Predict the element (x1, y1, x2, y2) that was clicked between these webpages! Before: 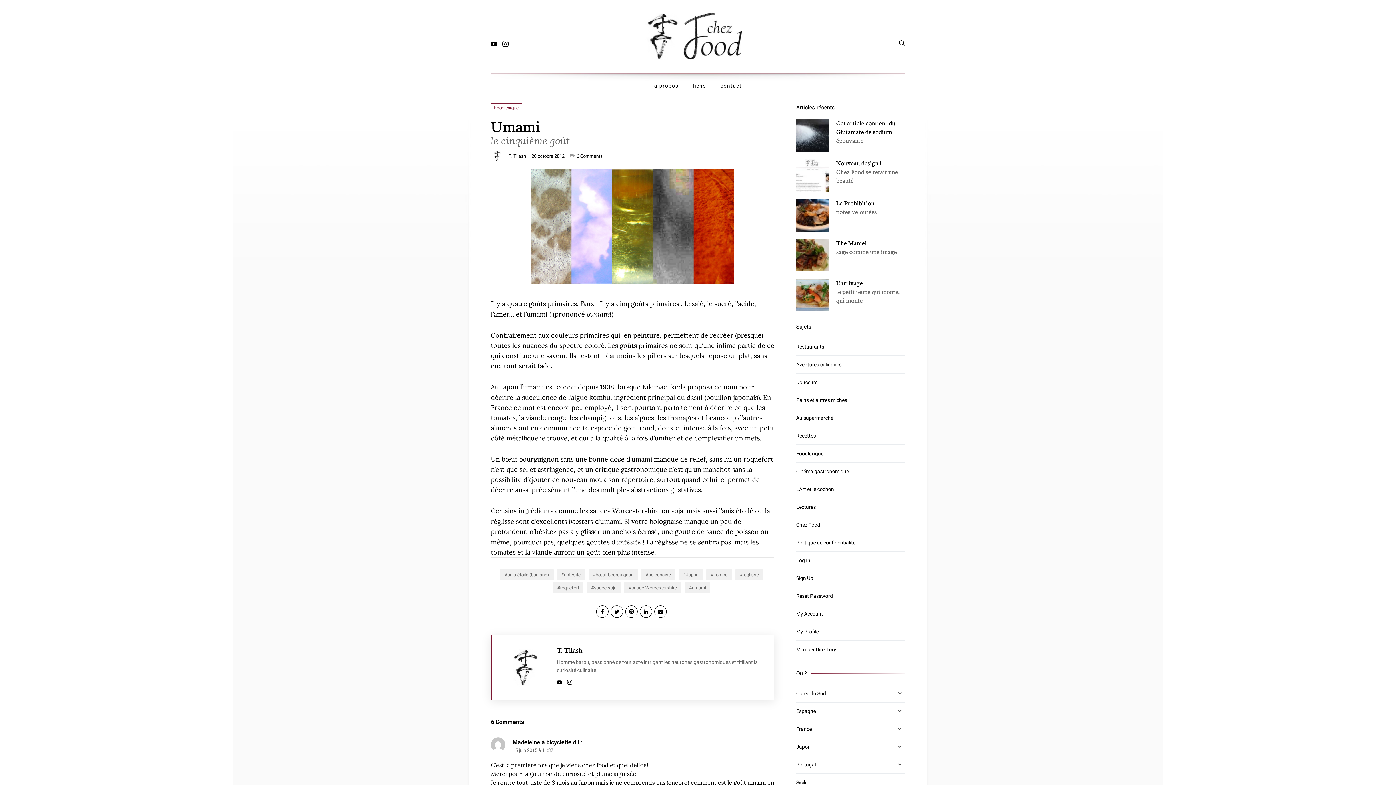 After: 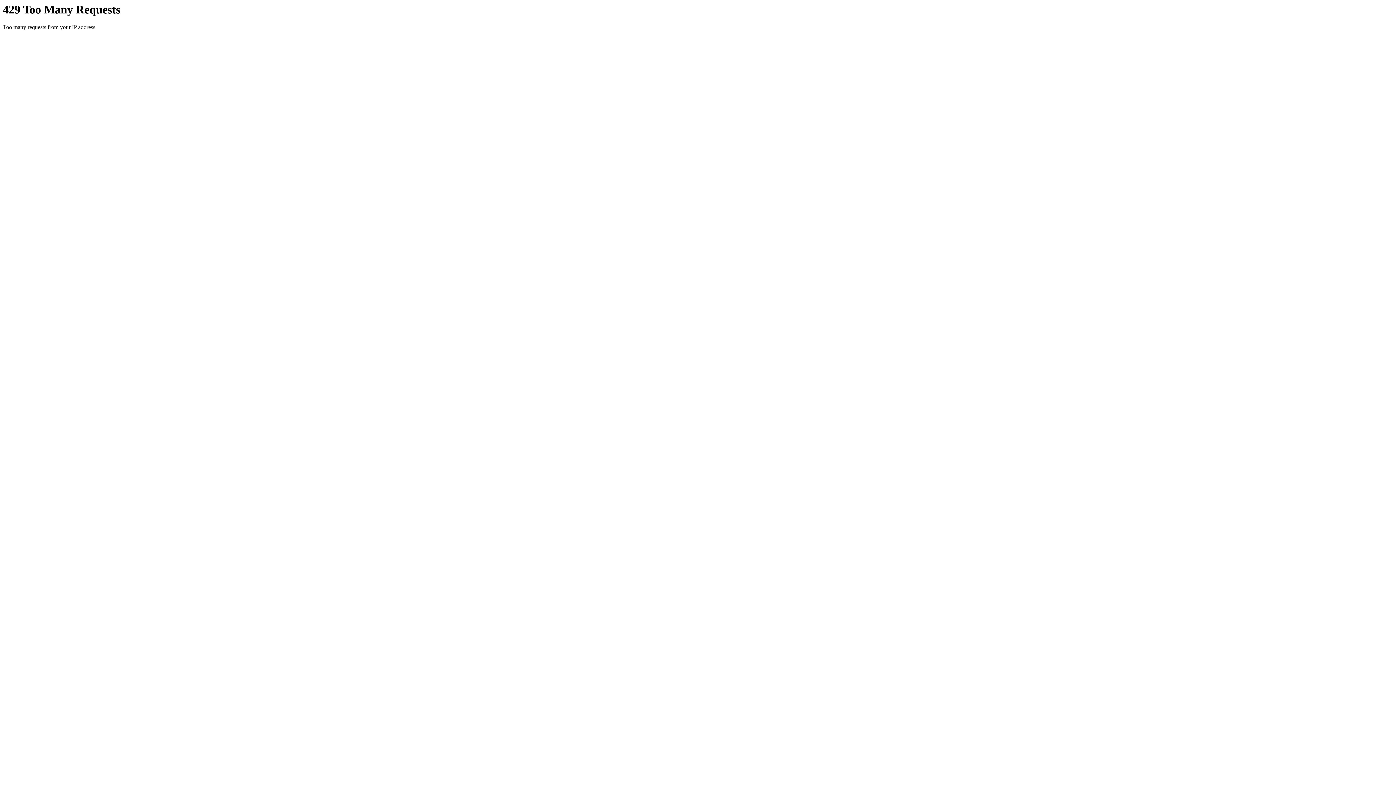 Action: bbox: (836, 199, 874, 206) label: La Prohibition